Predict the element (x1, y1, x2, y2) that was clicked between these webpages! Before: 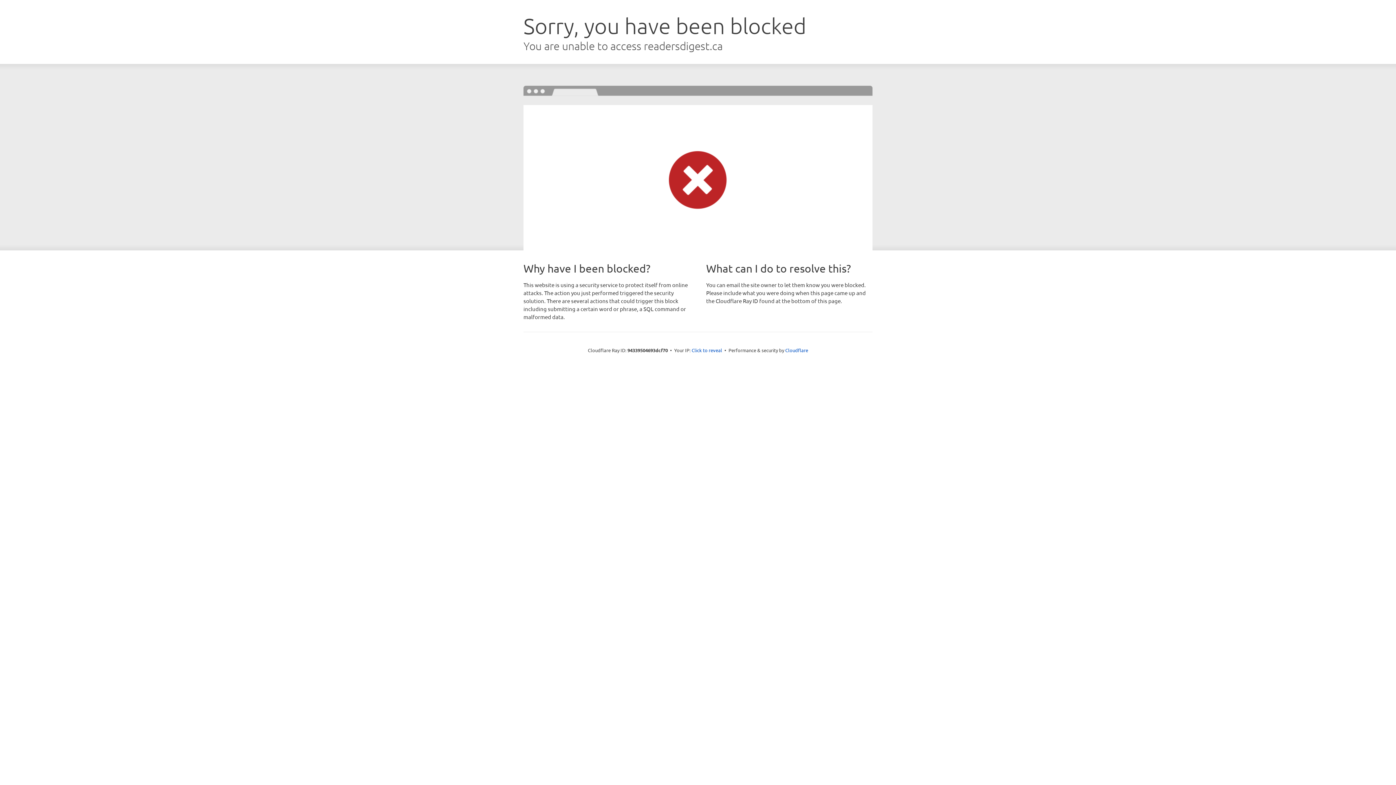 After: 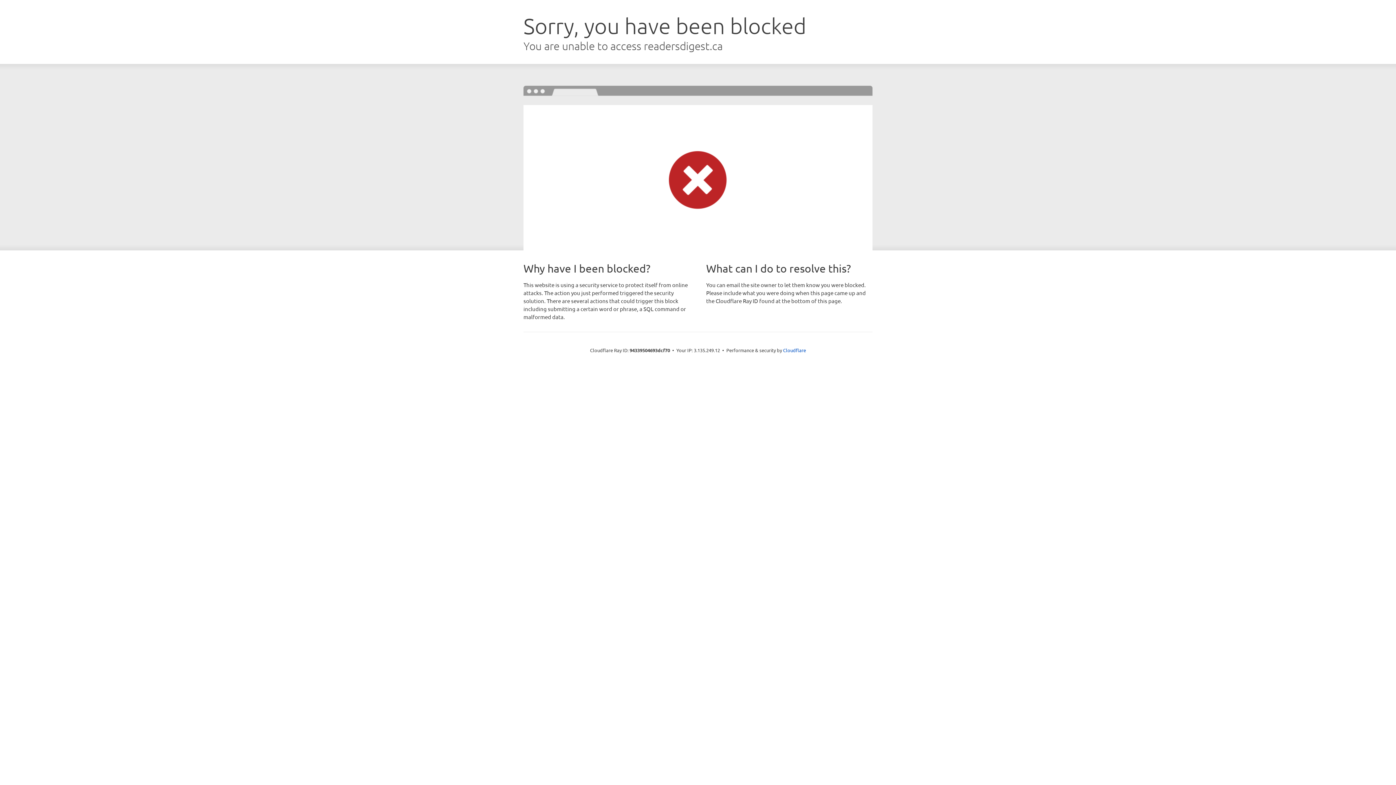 Action: bbox: (691, 346, 722, 353) label: Click to reveal